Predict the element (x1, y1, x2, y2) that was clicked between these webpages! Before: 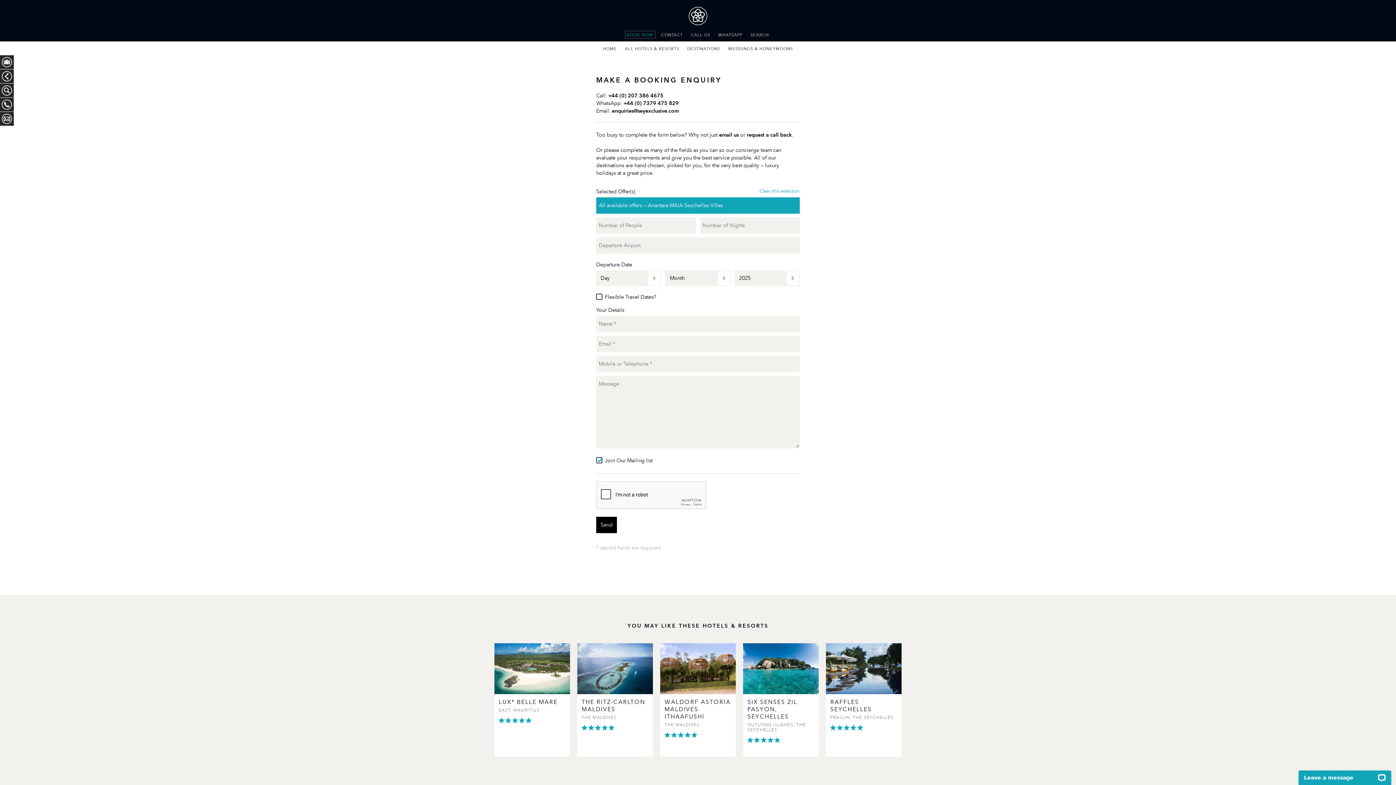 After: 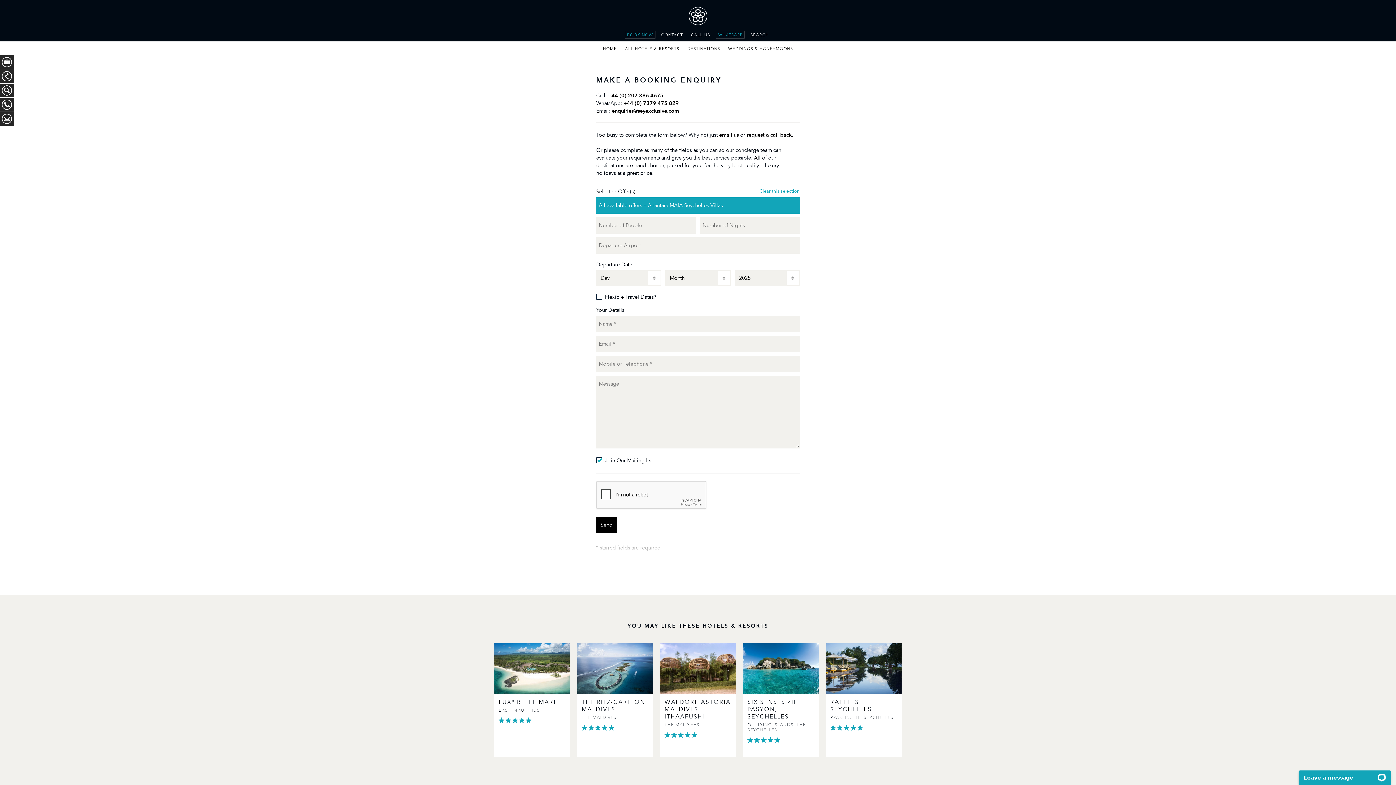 Action: bbox: (716, 30, 744, 38) label: WHATSAPP